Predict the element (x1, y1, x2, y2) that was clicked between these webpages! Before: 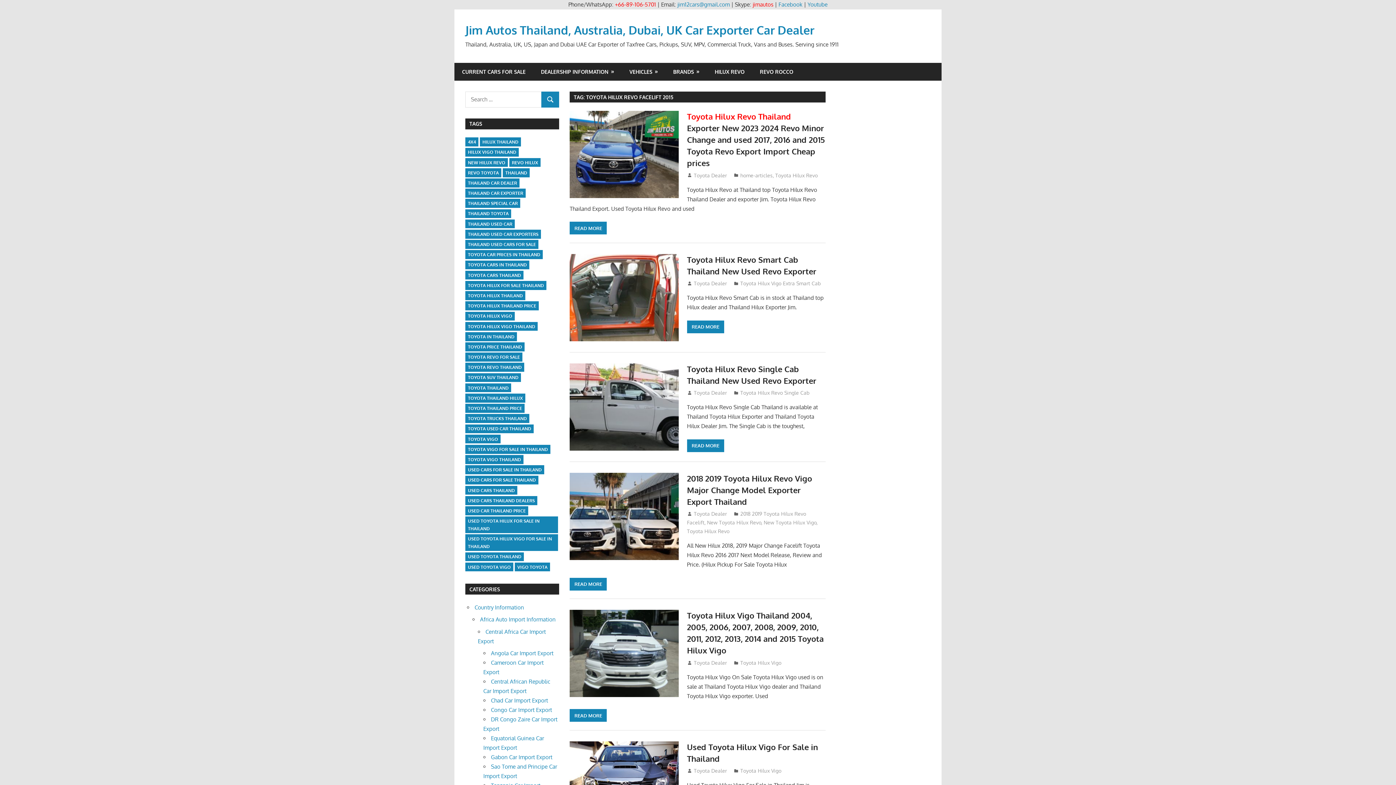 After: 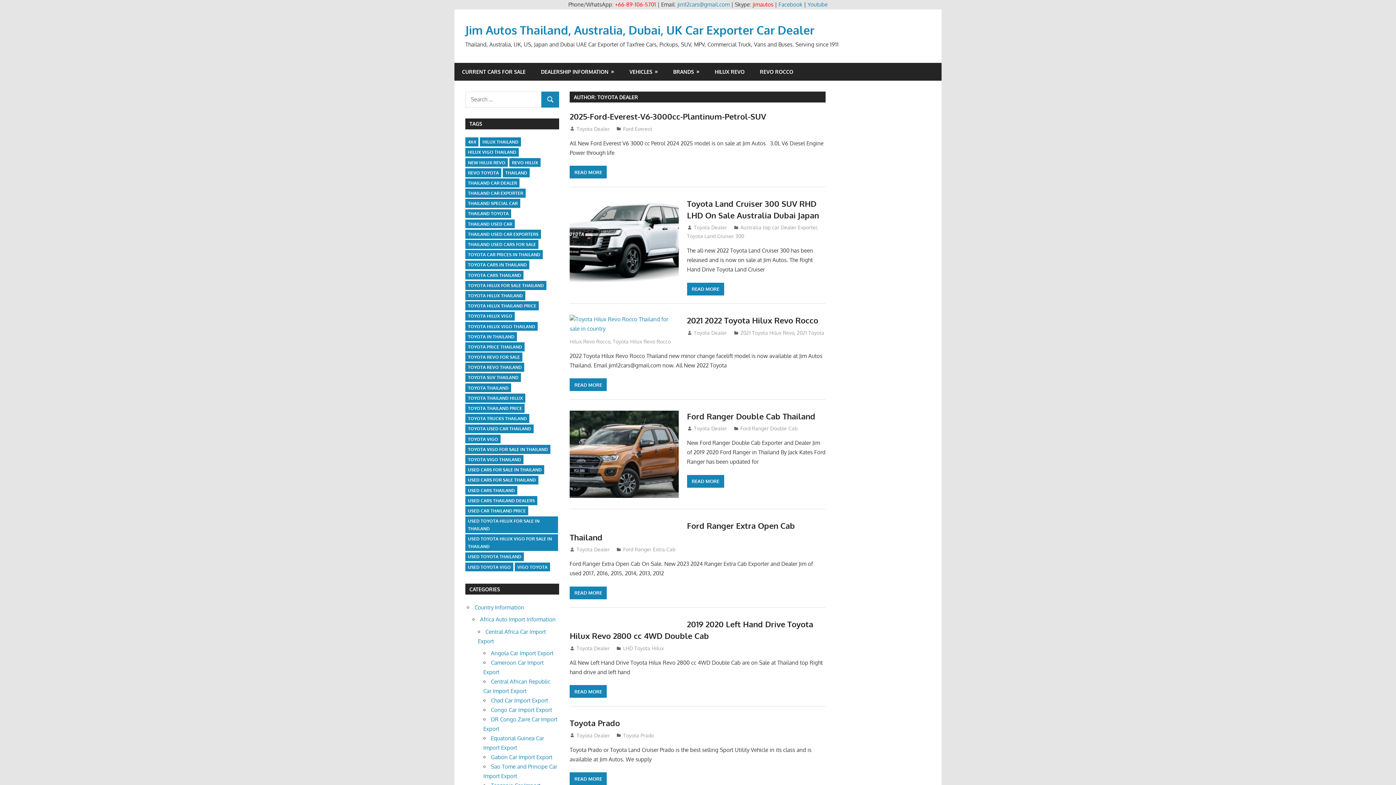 Action: label: Toyota Dealer bbox: (694, 768, 727, 774)